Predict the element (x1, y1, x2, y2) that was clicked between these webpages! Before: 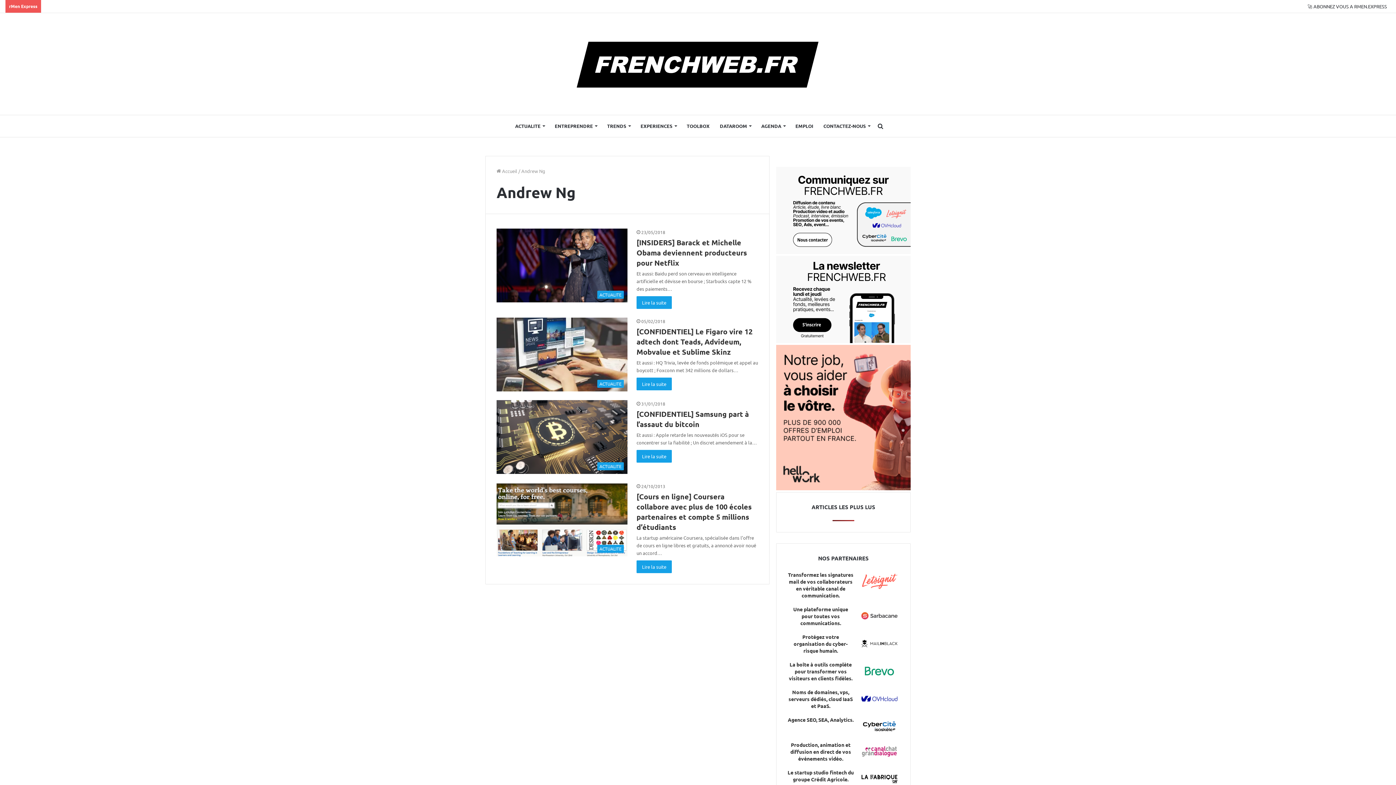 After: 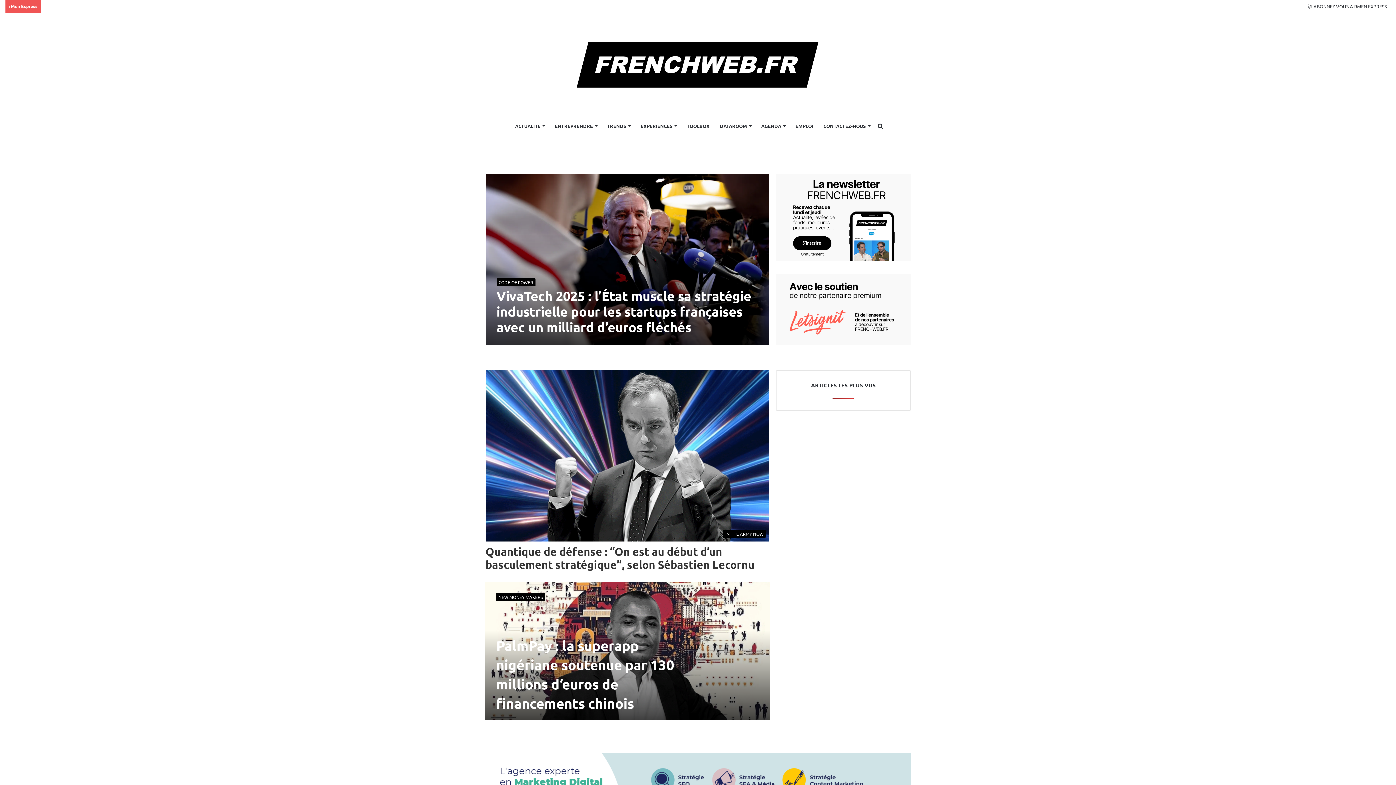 Action: bbox: (567, 27, 829, 100)